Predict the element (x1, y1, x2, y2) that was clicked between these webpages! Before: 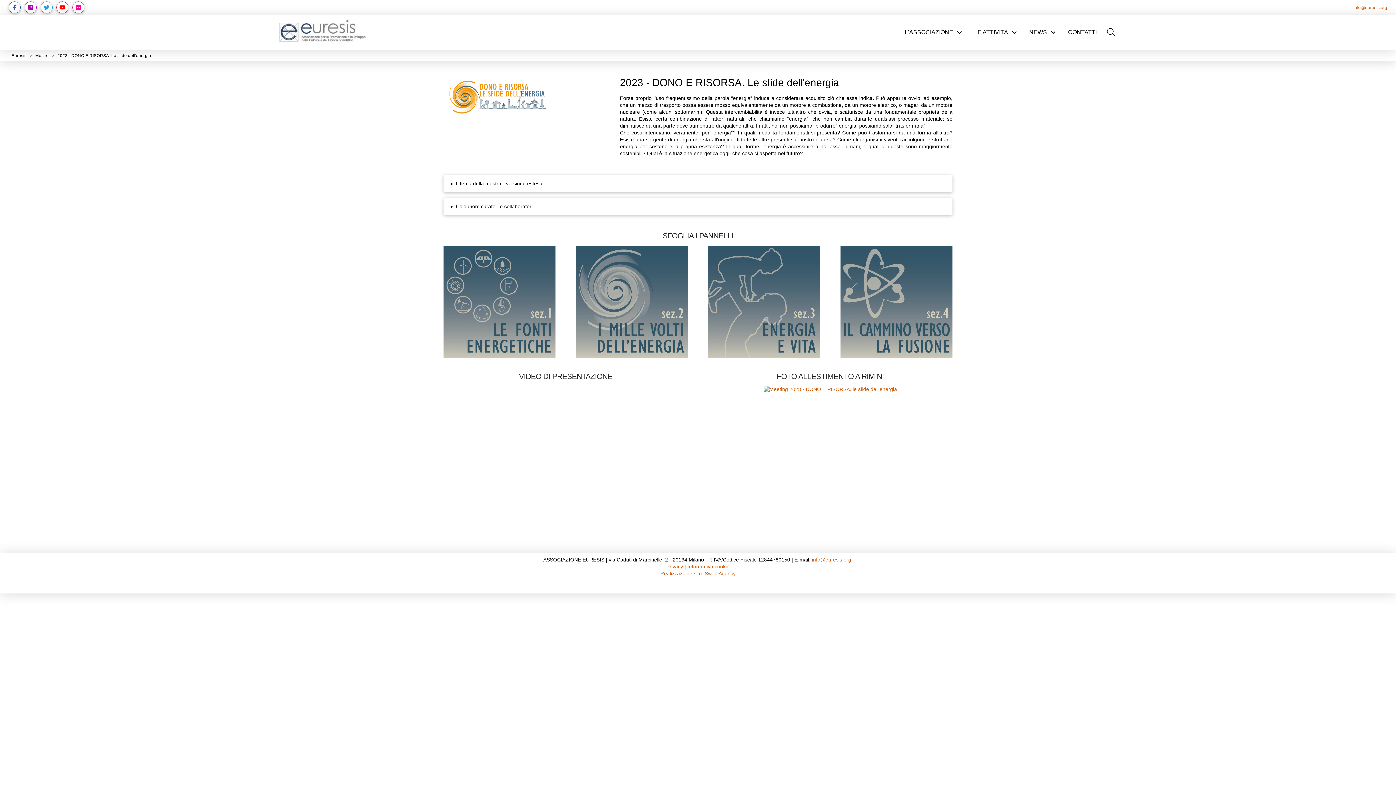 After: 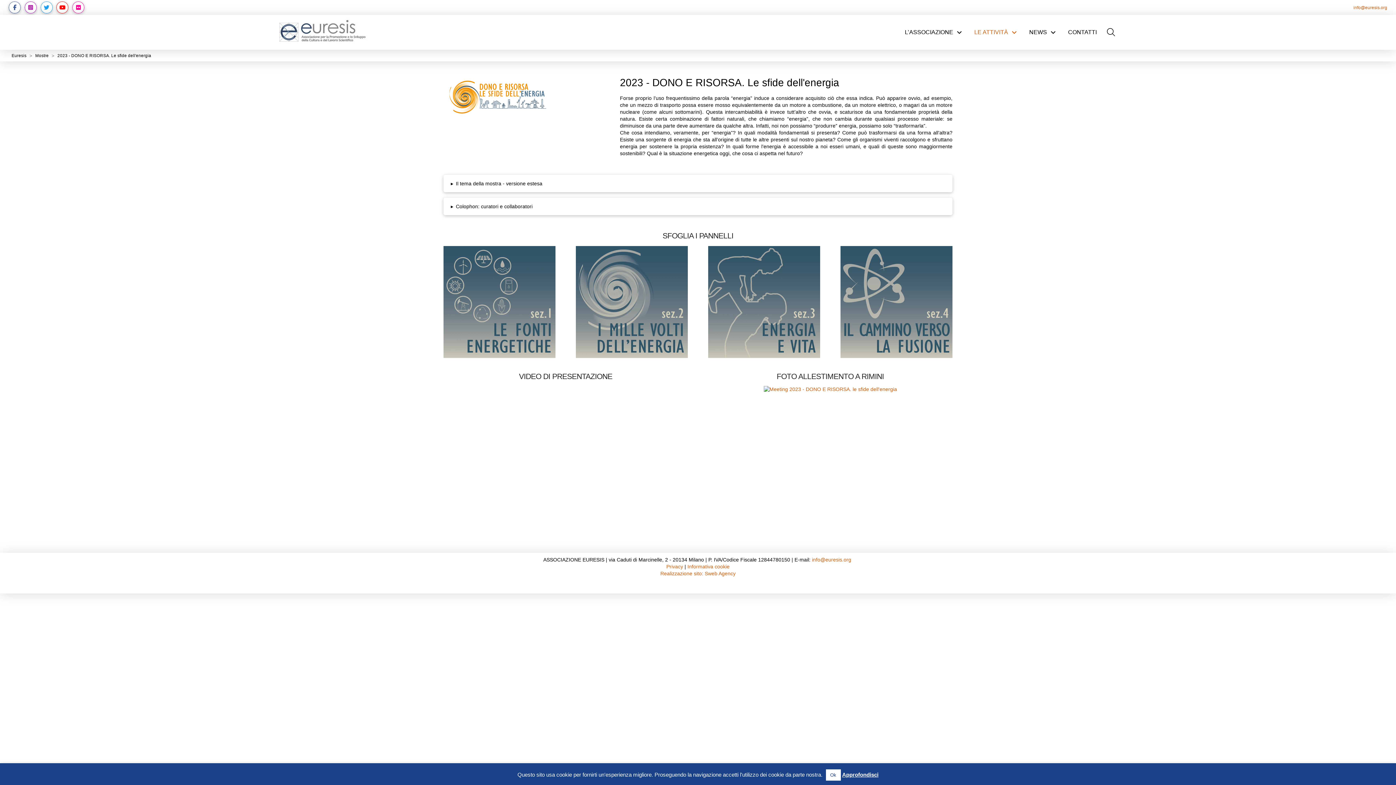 Action: bbox: (968, 14, 1023, 49) label: LE ATTIVITÀ